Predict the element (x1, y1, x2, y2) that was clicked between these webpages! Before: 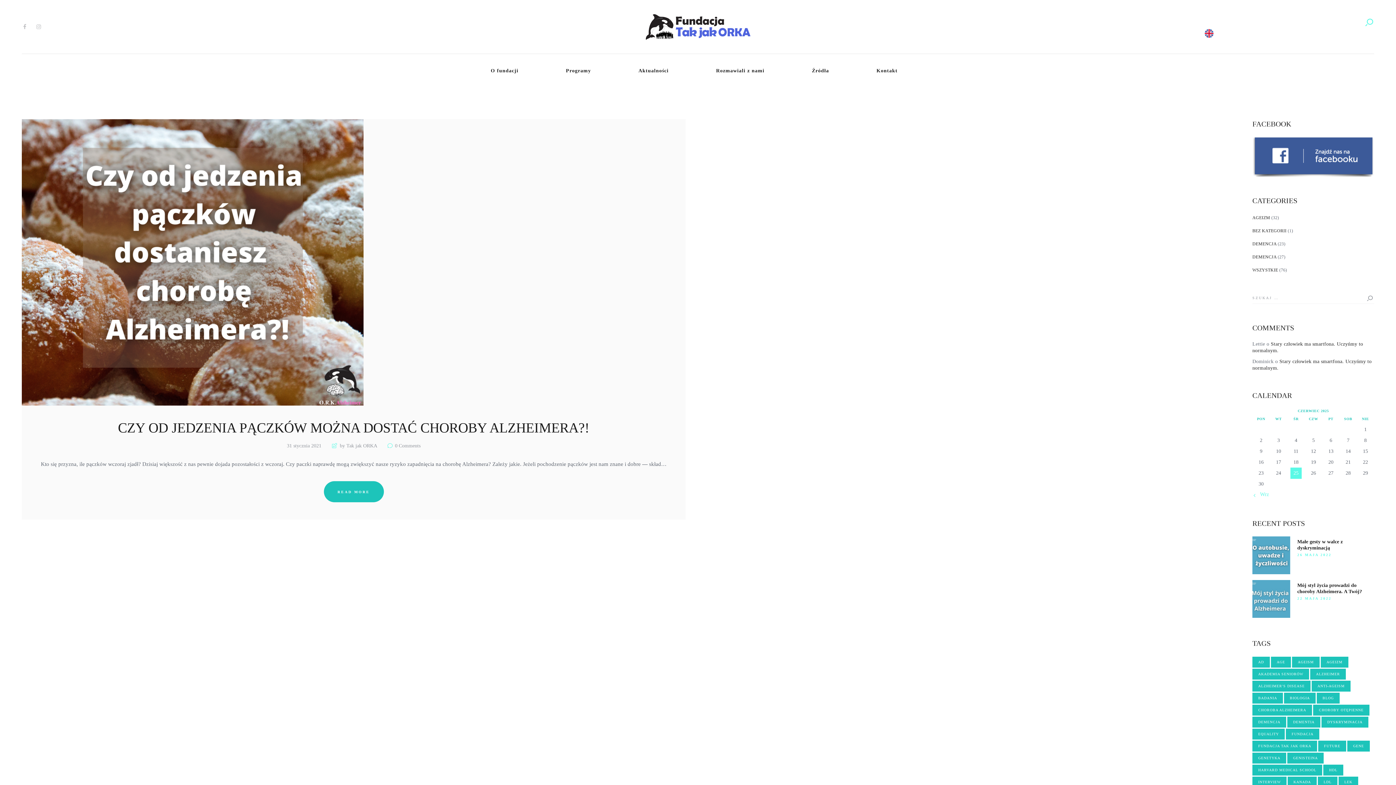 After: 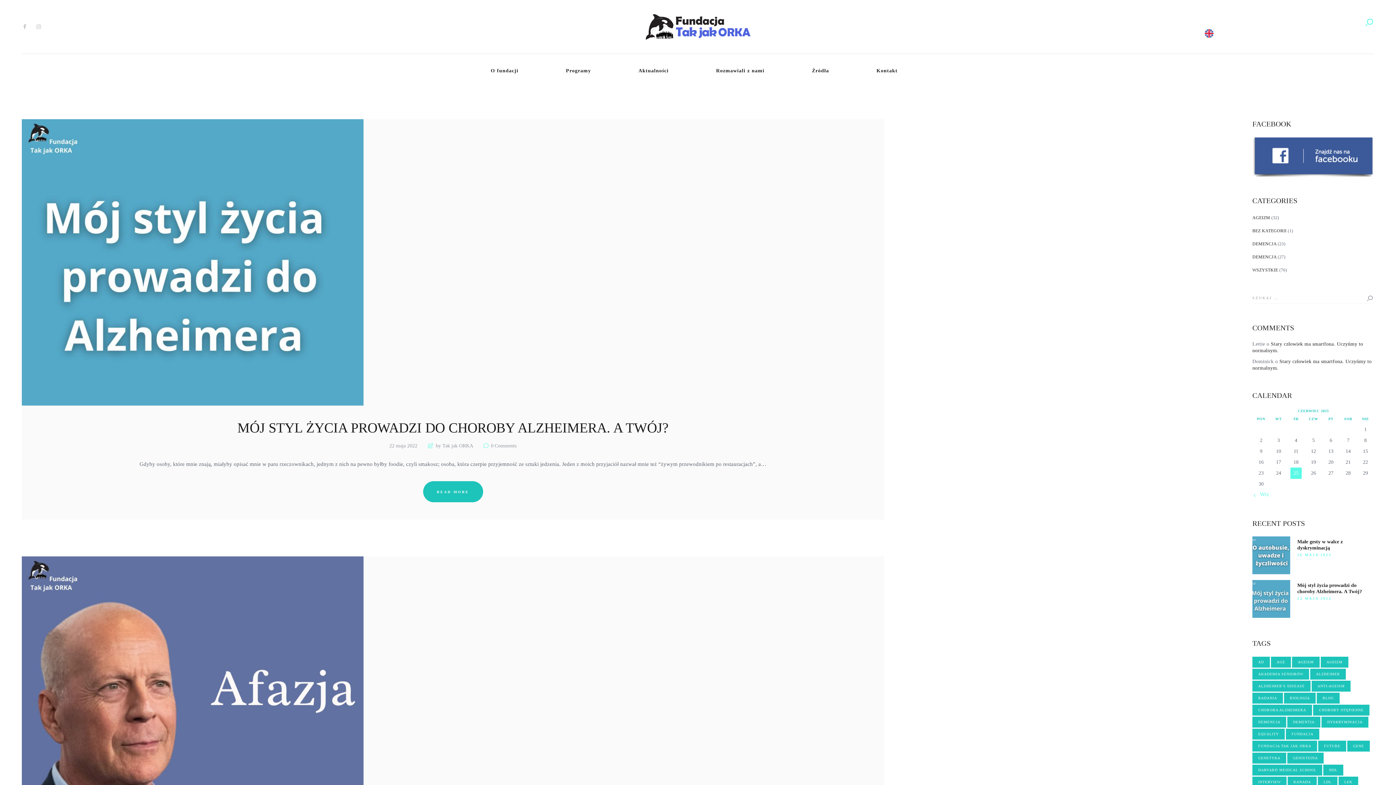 Action: label: DEMENCJA bbox: (1252, 254, 1276, 259)